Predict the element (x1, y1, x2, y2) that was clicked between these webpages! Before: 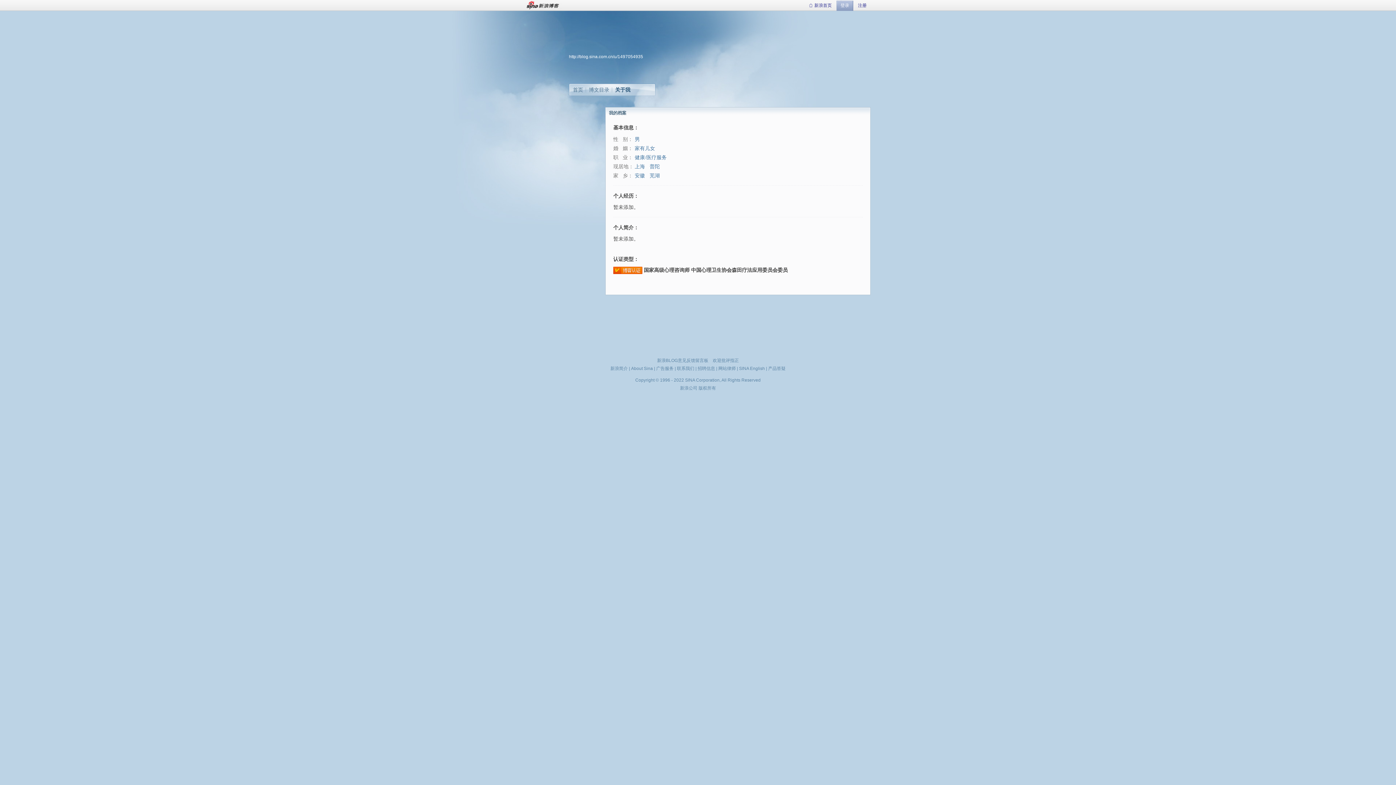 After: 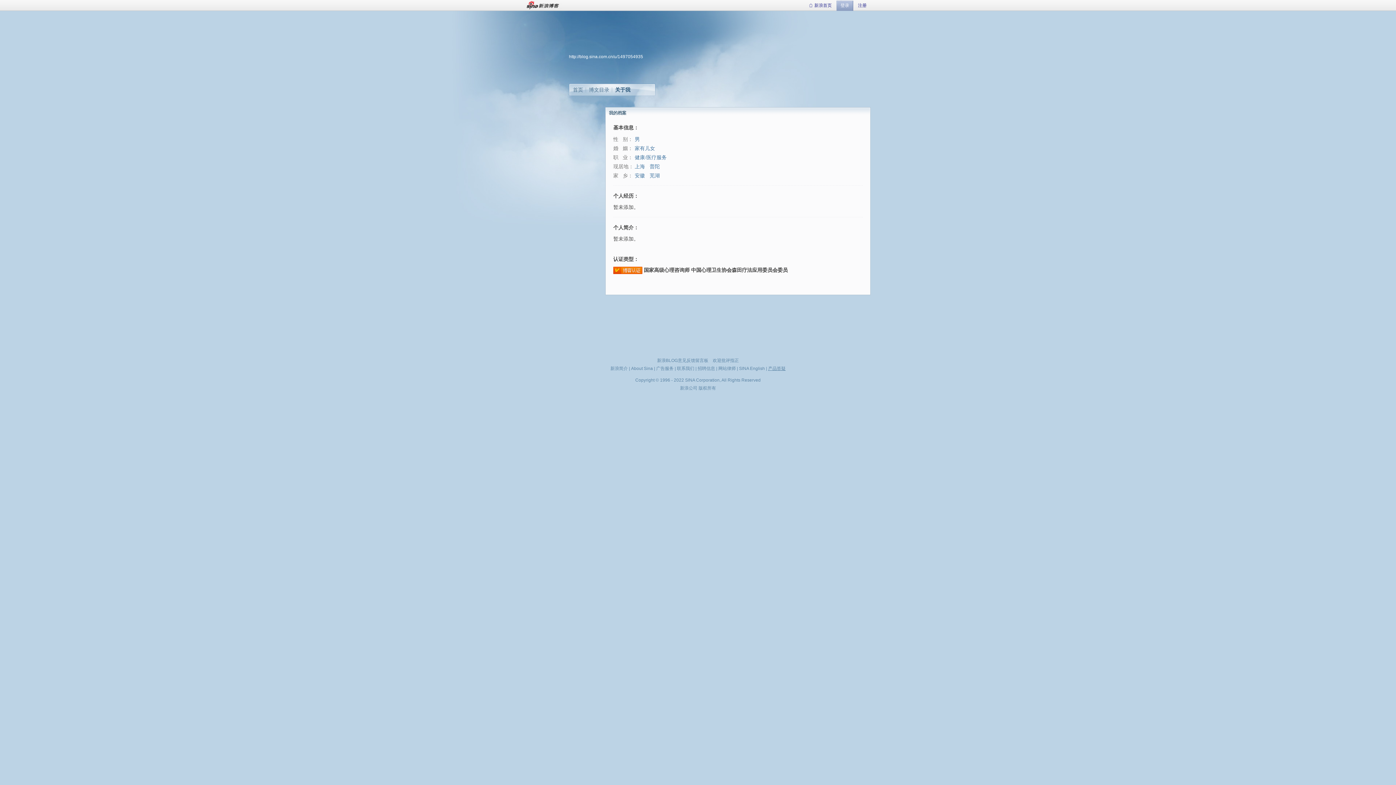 Action: bbox: (768, 366, 785, 371) label: 产品答疑